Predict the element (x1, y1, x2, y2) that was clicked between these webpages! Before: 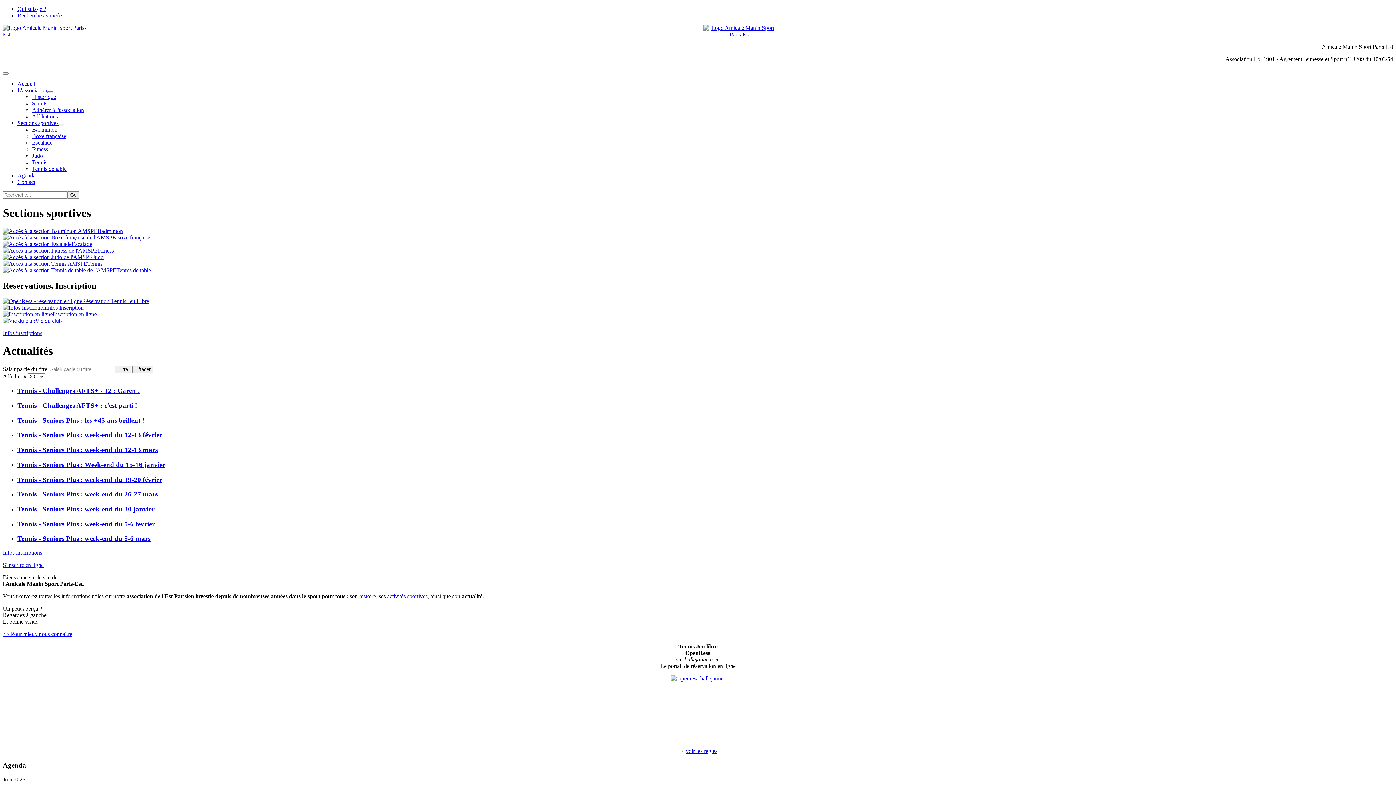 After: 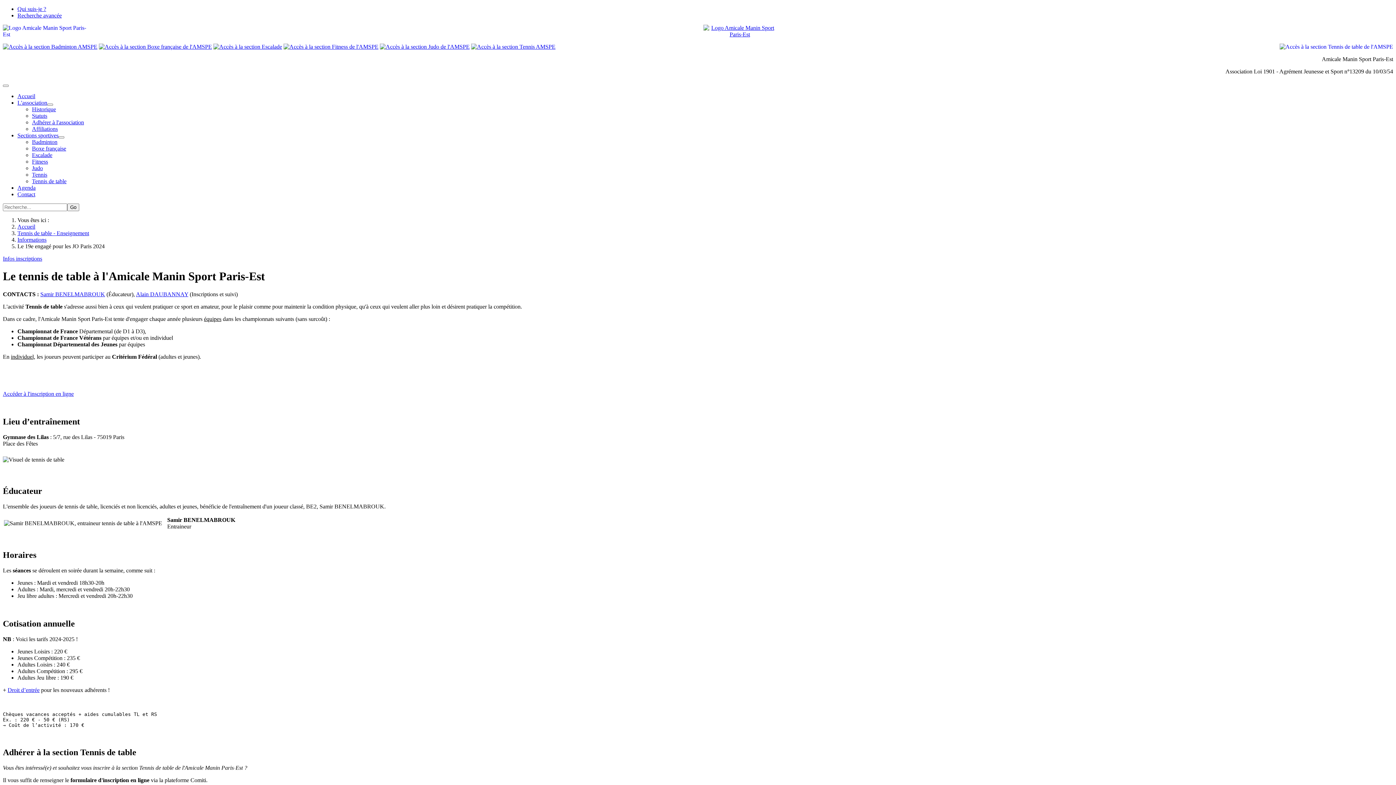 Action: label: Tennis de table bbox: (2, 267, 150, 273)